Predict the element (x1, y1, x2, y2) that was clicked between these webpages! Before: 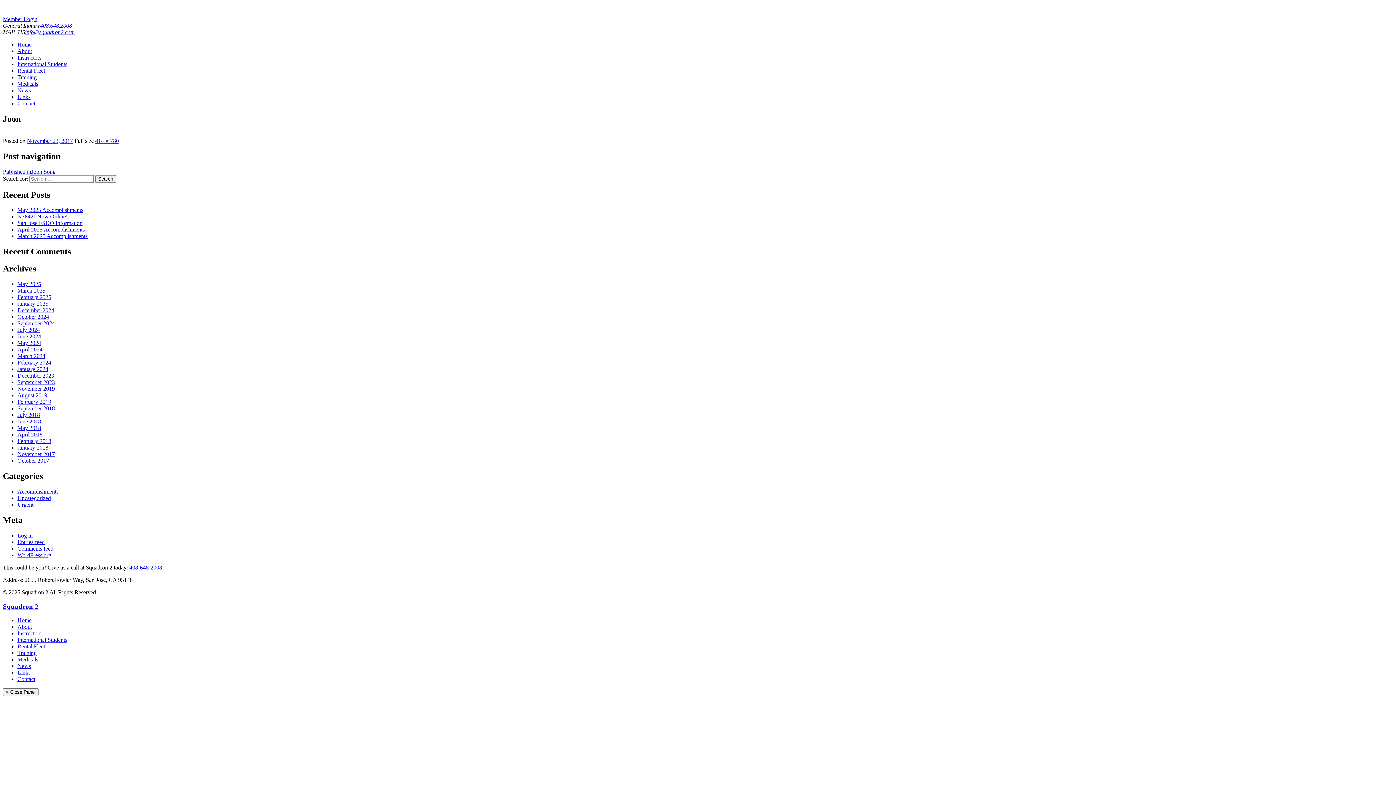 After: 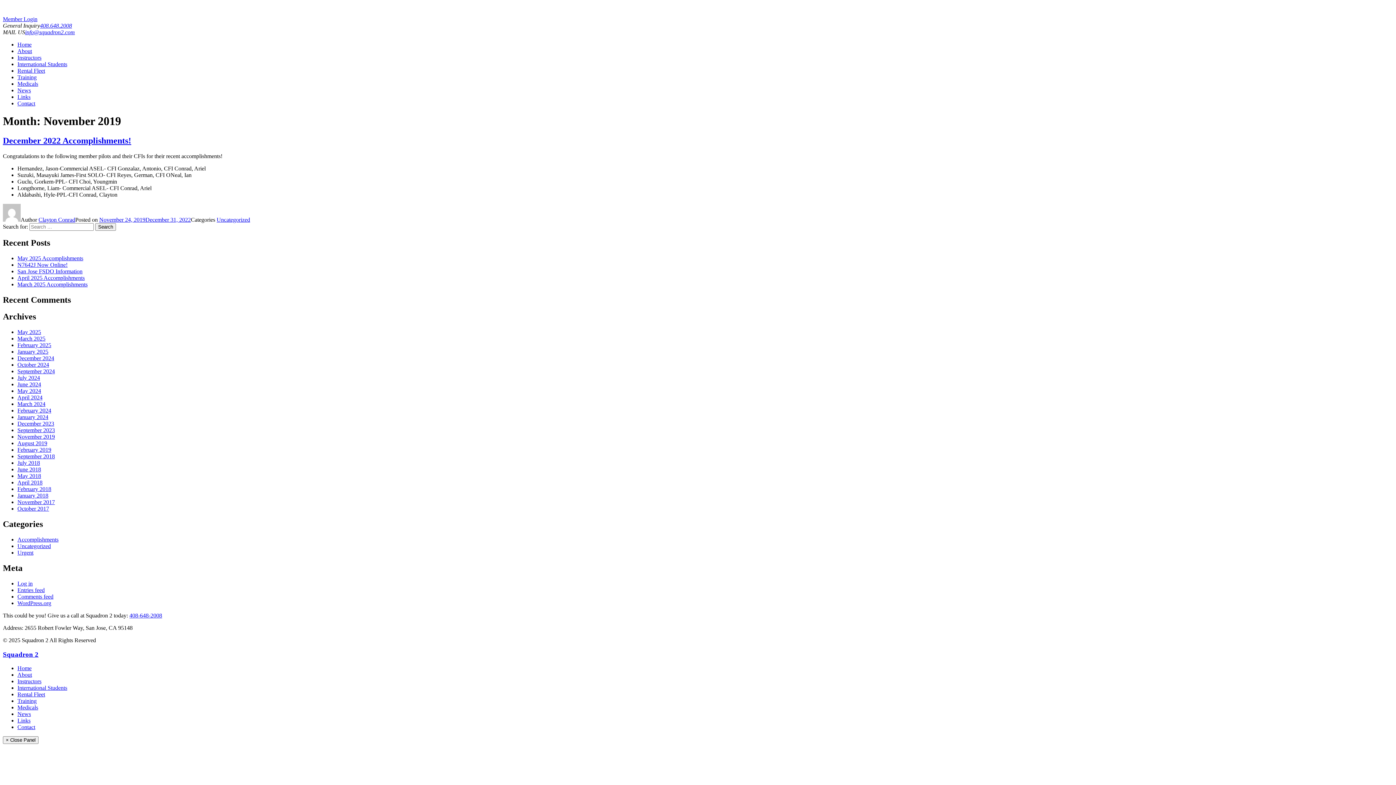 Action: label: November 2019 bbox: (17, 385, 54, 392)